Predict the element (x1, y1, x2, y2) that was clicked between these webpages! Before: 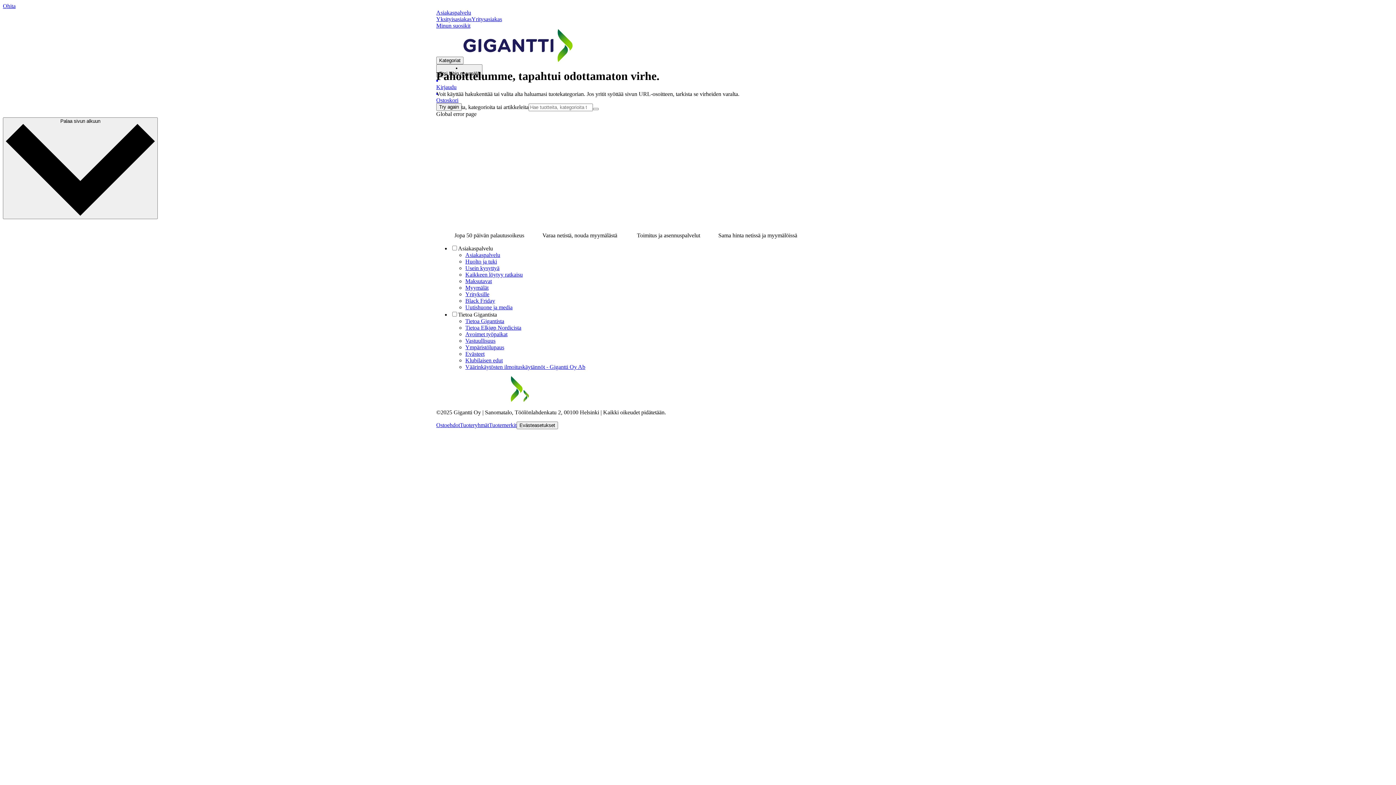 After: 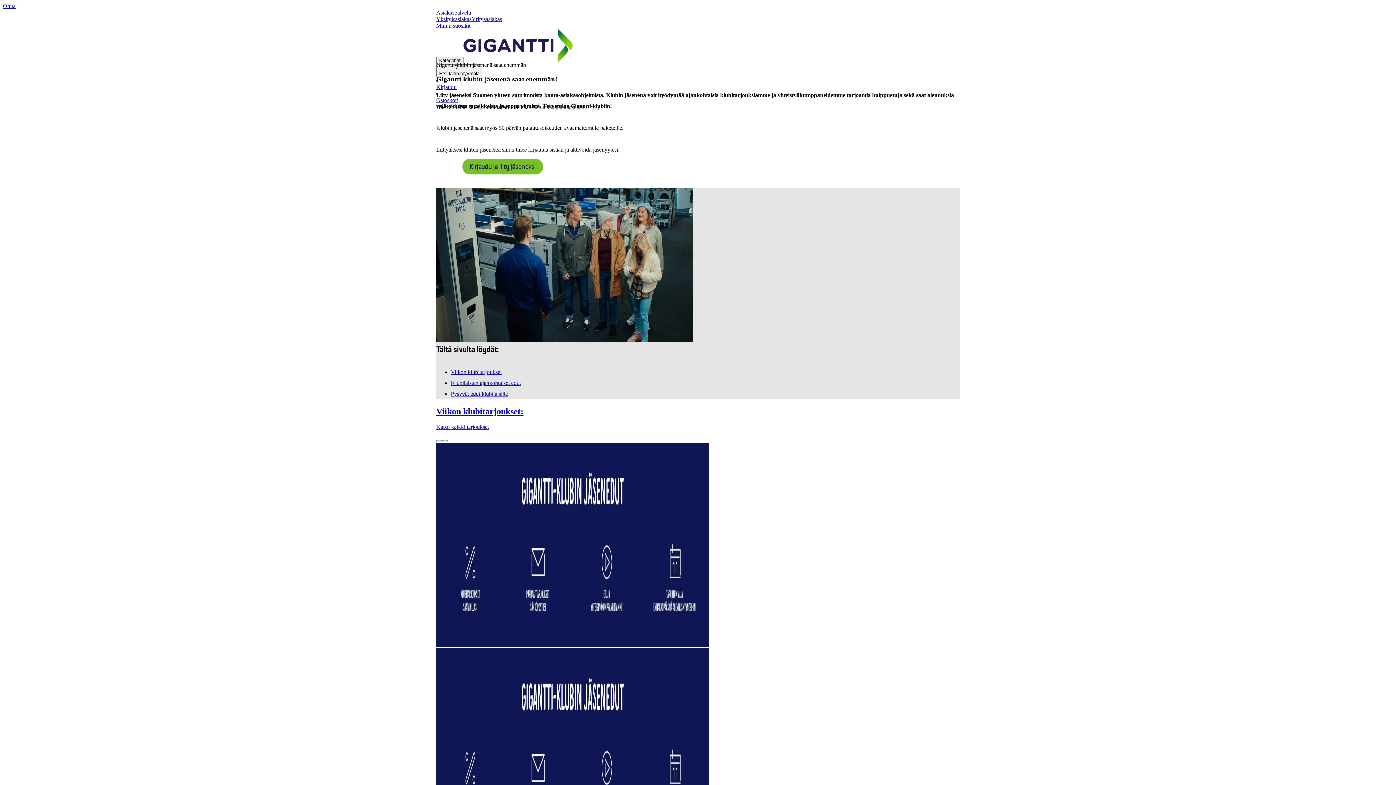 Action: label: Klubilaisen edut bbox: (465, 357, 502, 363)